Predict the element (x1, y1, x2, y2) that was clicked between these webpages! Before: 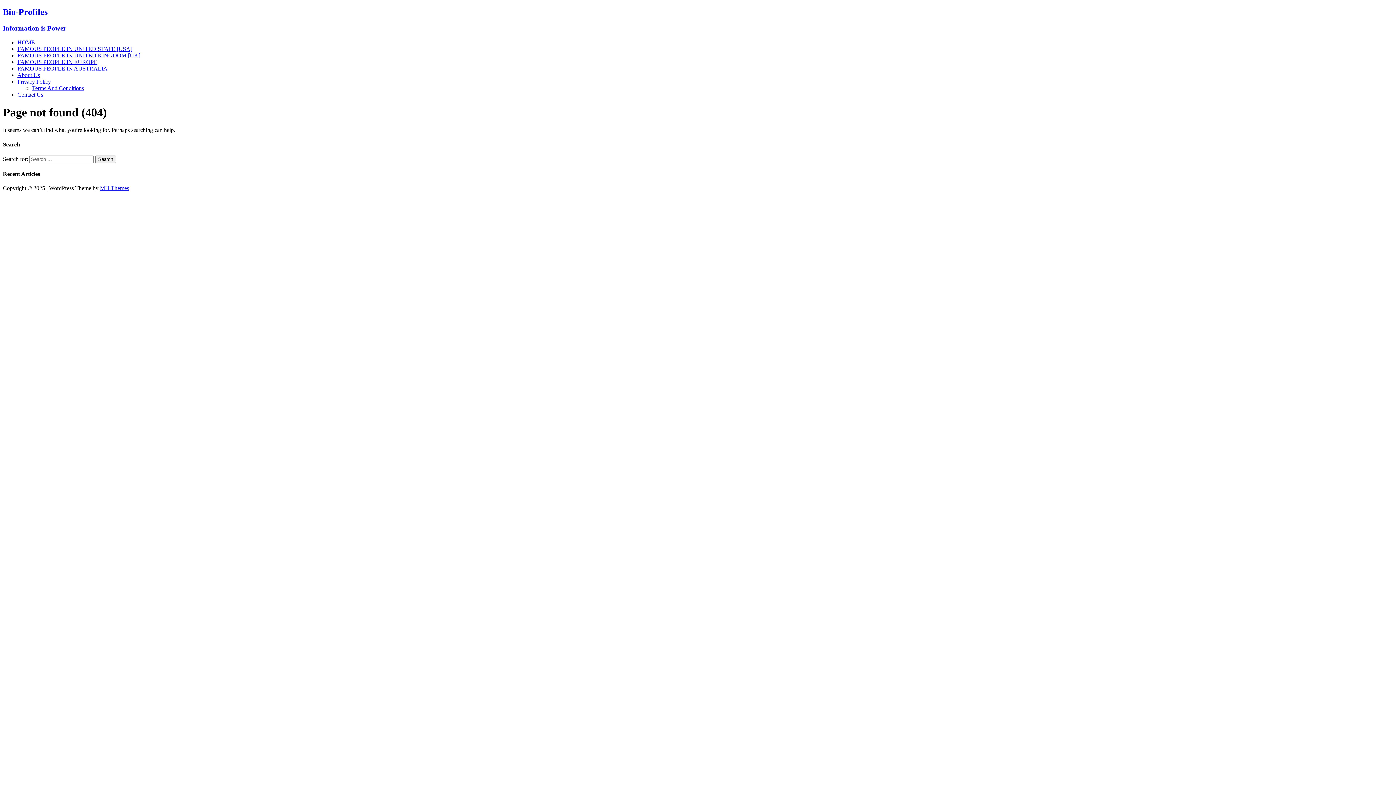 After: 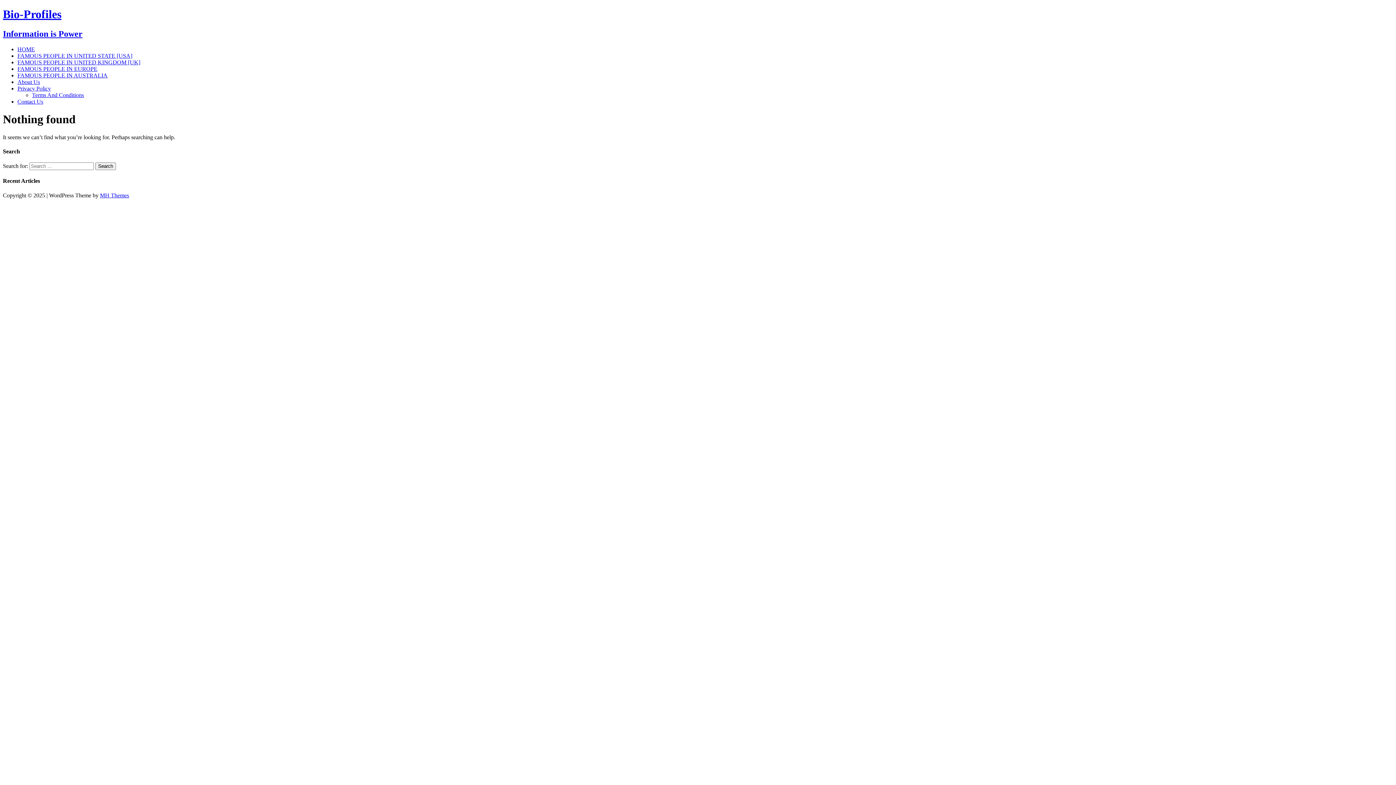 Action: label: Bio-Profiles
Information is Power bbox: (2, 7, 1393, 32)